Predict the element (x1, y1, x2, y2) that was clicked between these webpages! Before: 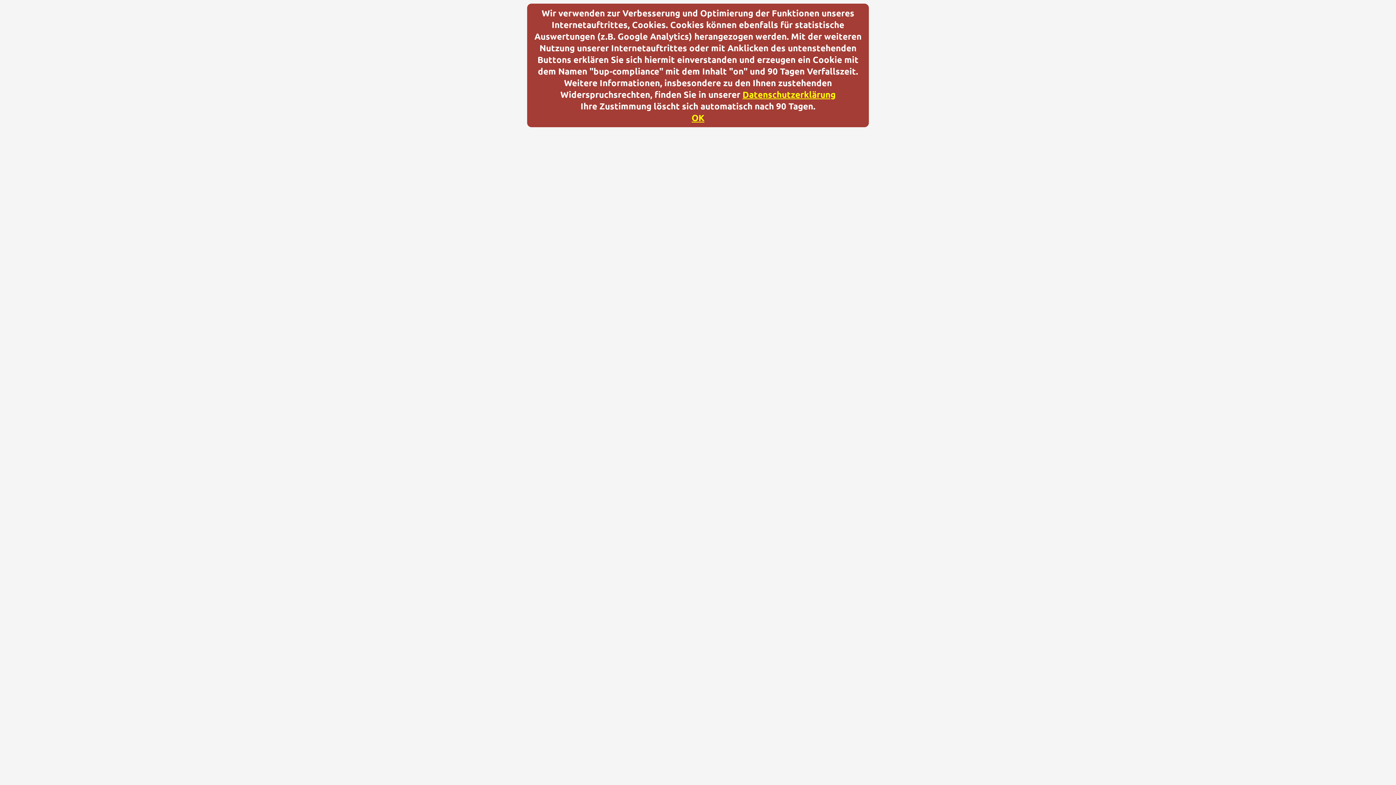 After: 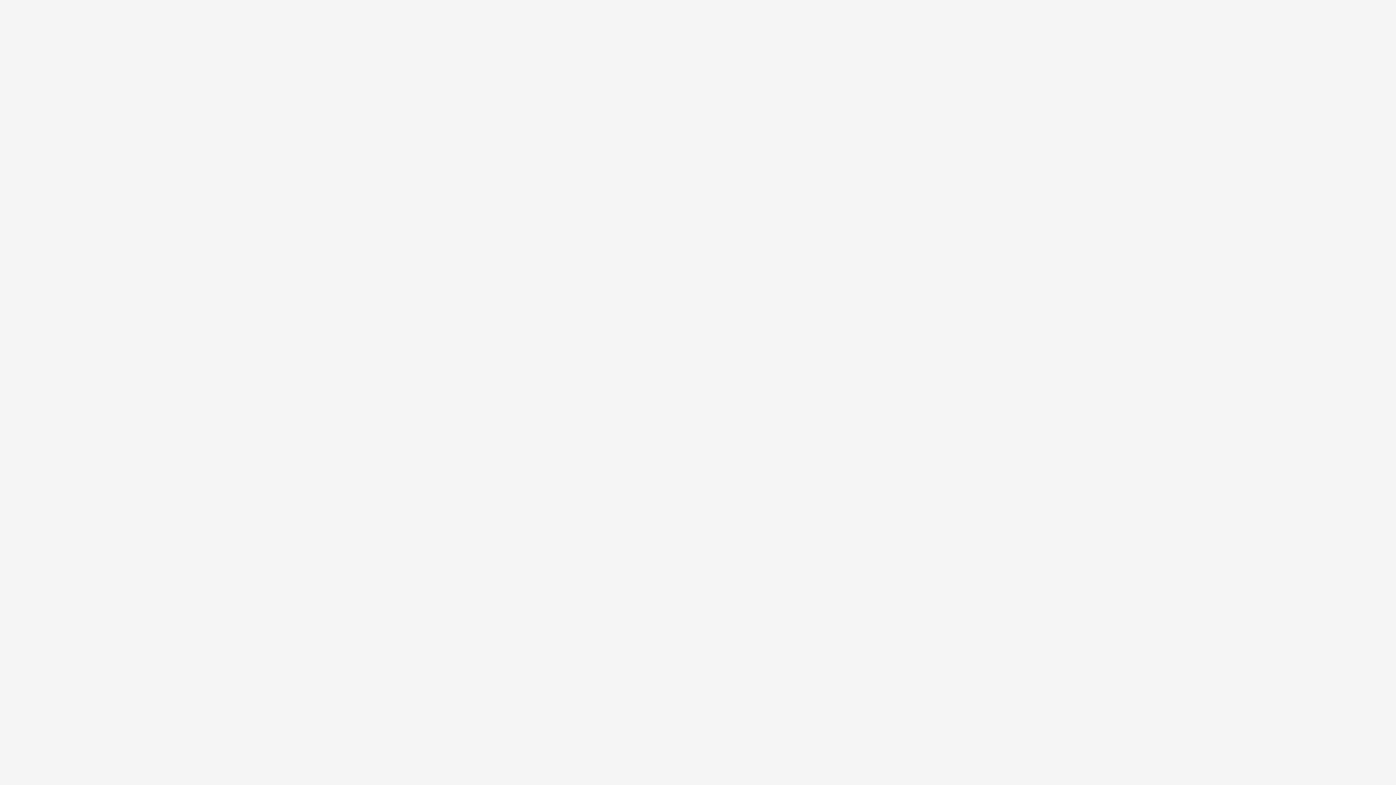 Action: bbox: (691, 112, 704, 123) label: OK